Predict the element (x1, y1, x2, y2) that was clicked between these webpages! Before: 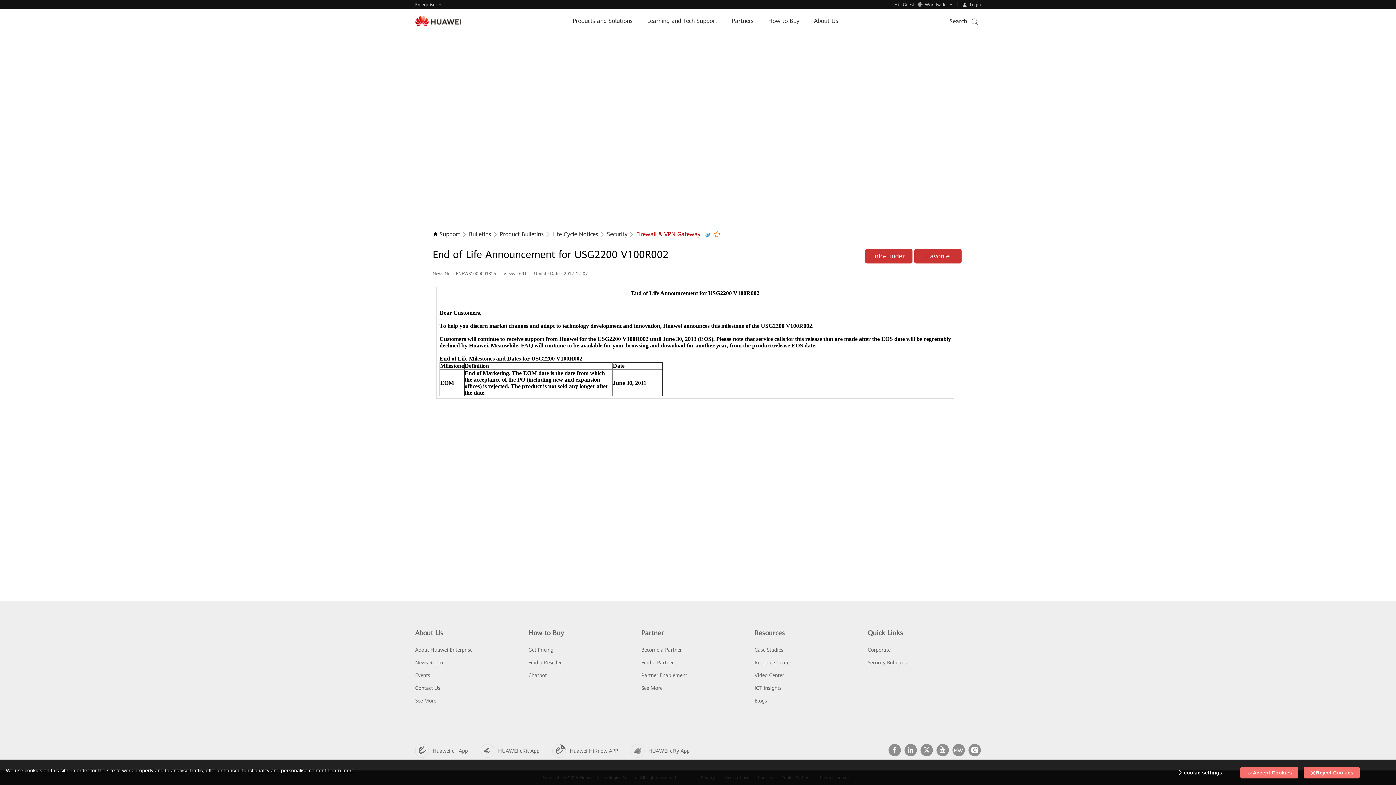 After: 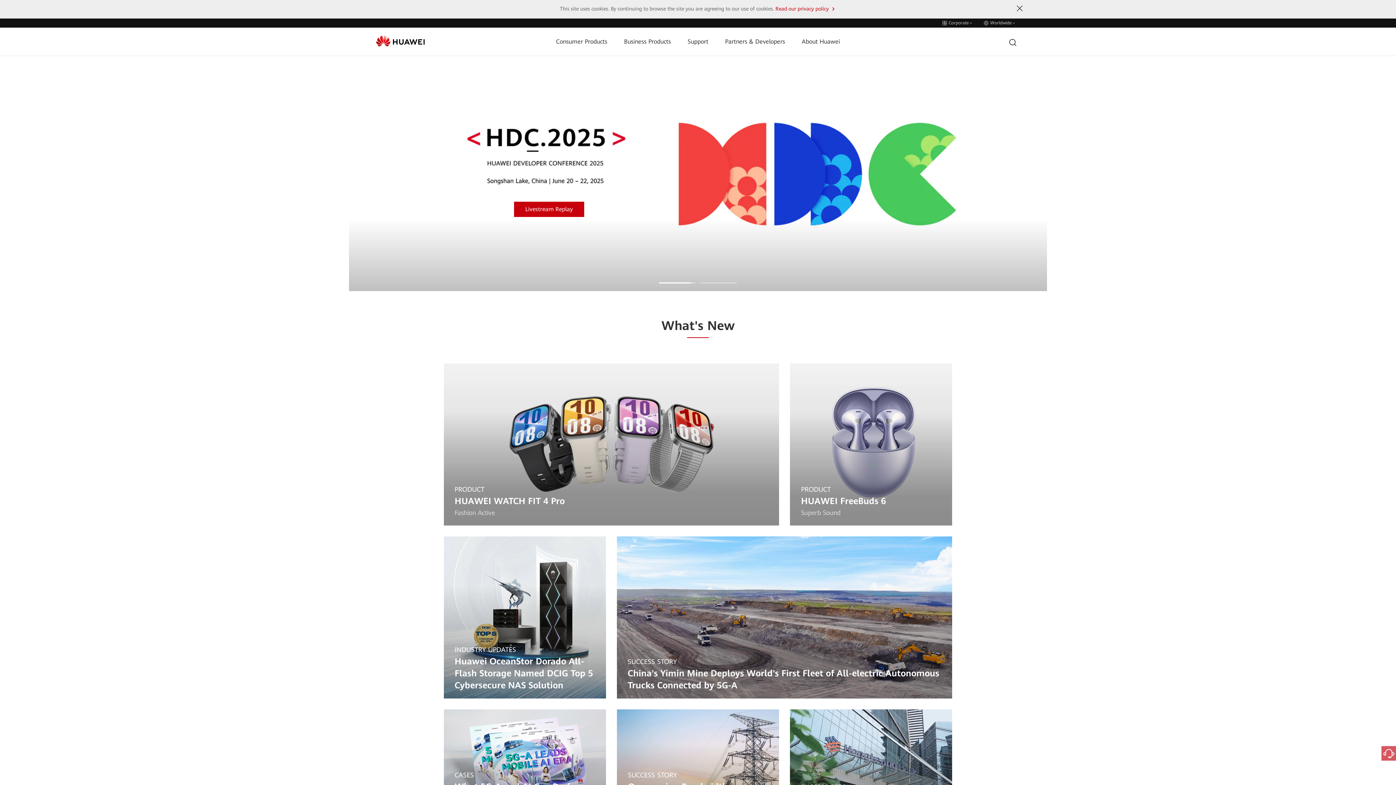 Action: bbox: (867, 647, 891, 653) label: Corporate